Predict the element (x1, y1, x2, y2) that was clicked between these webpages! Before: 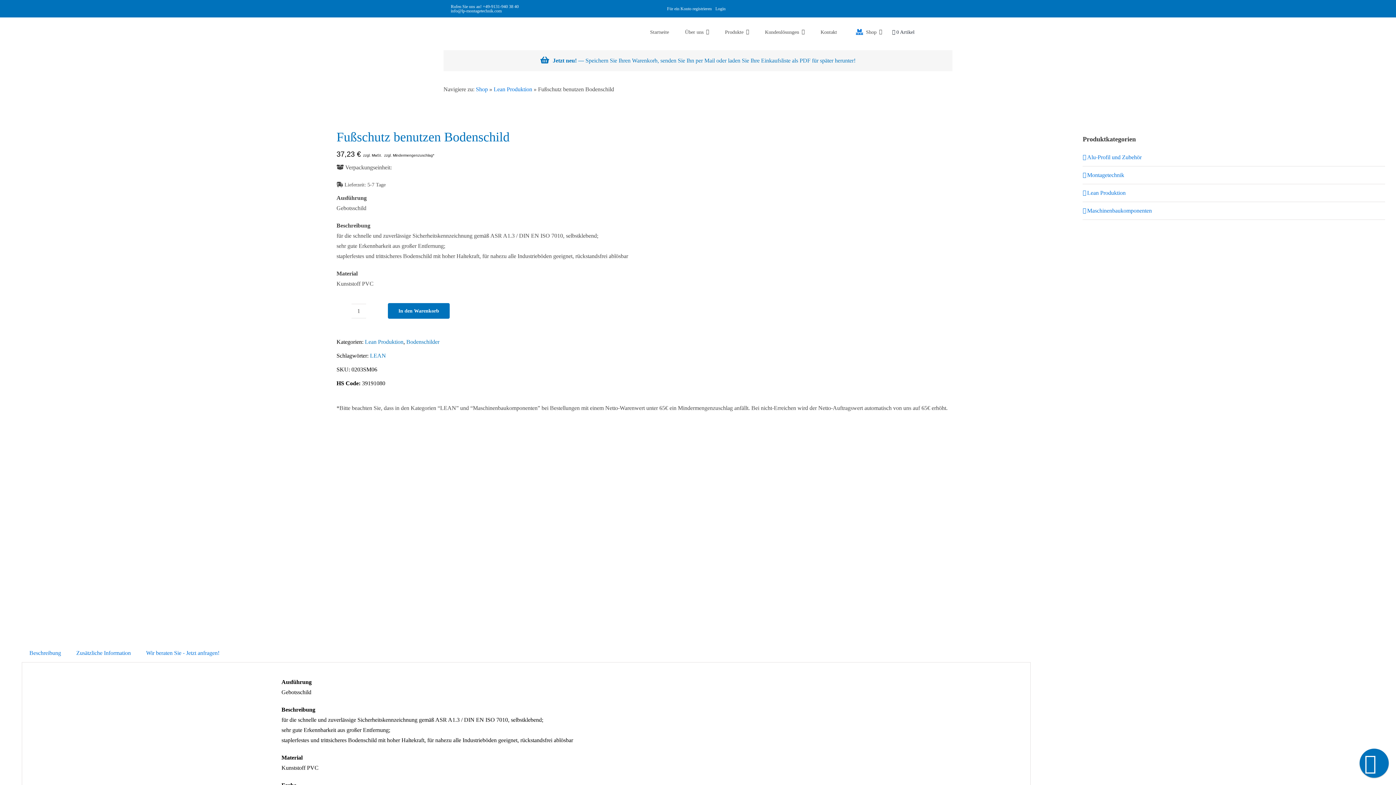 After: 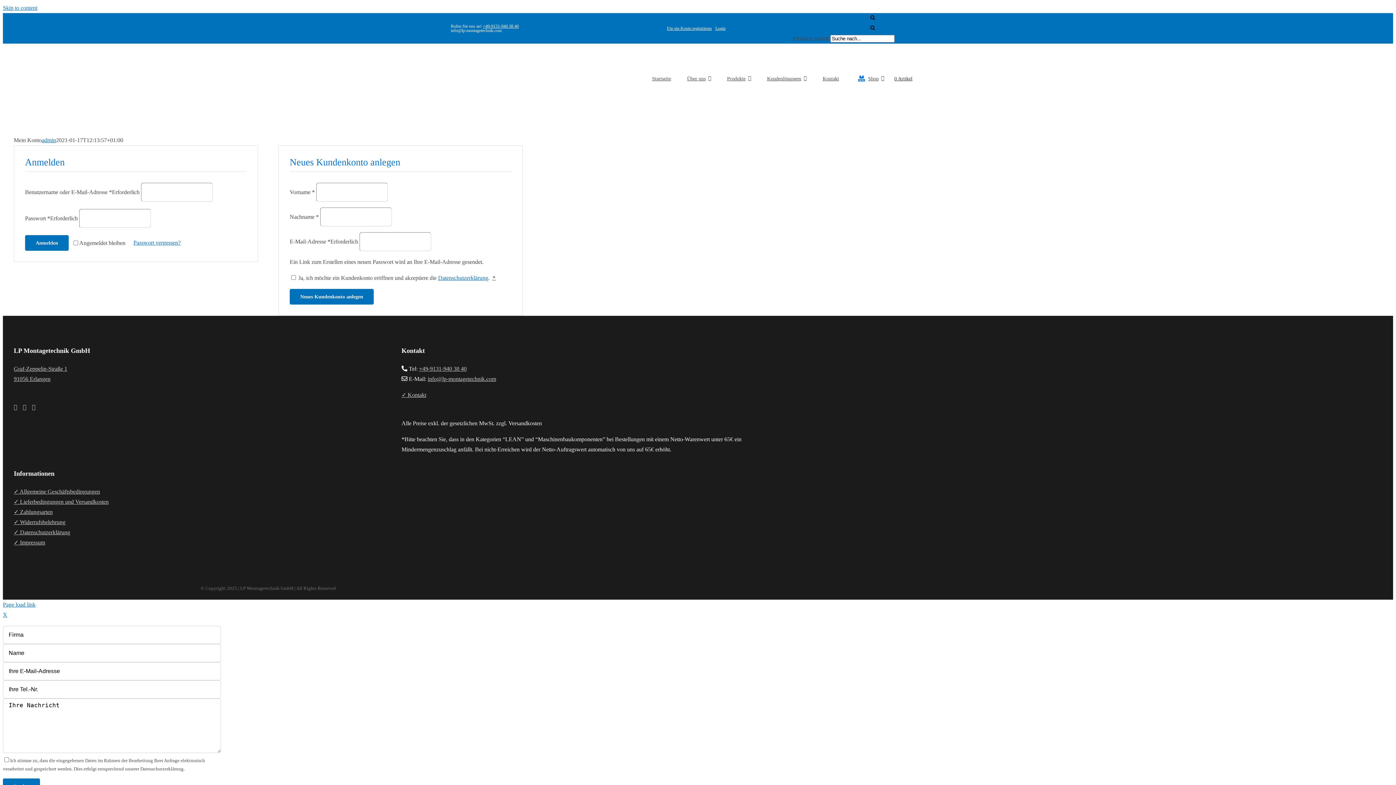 Action: bbox: (713, 3, 727, 14) label: Login